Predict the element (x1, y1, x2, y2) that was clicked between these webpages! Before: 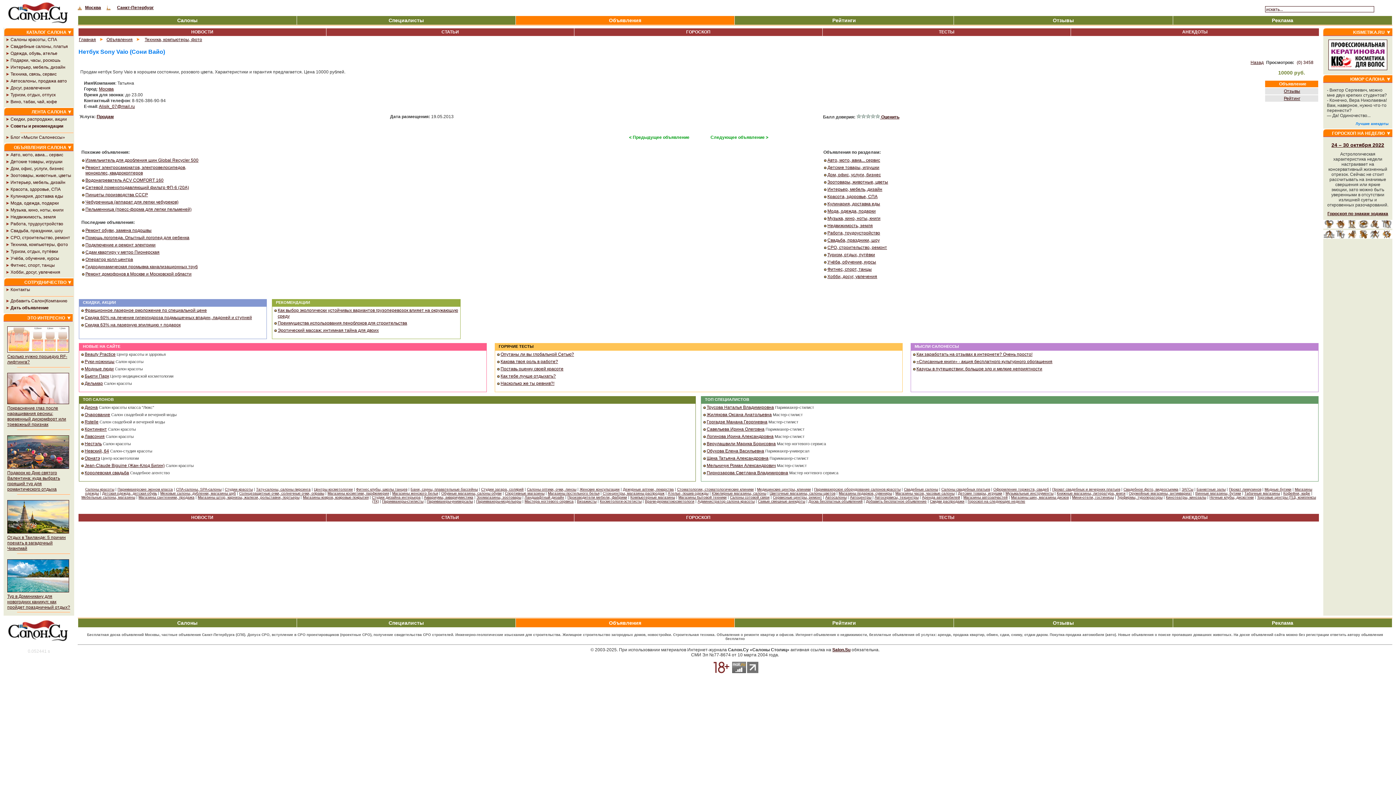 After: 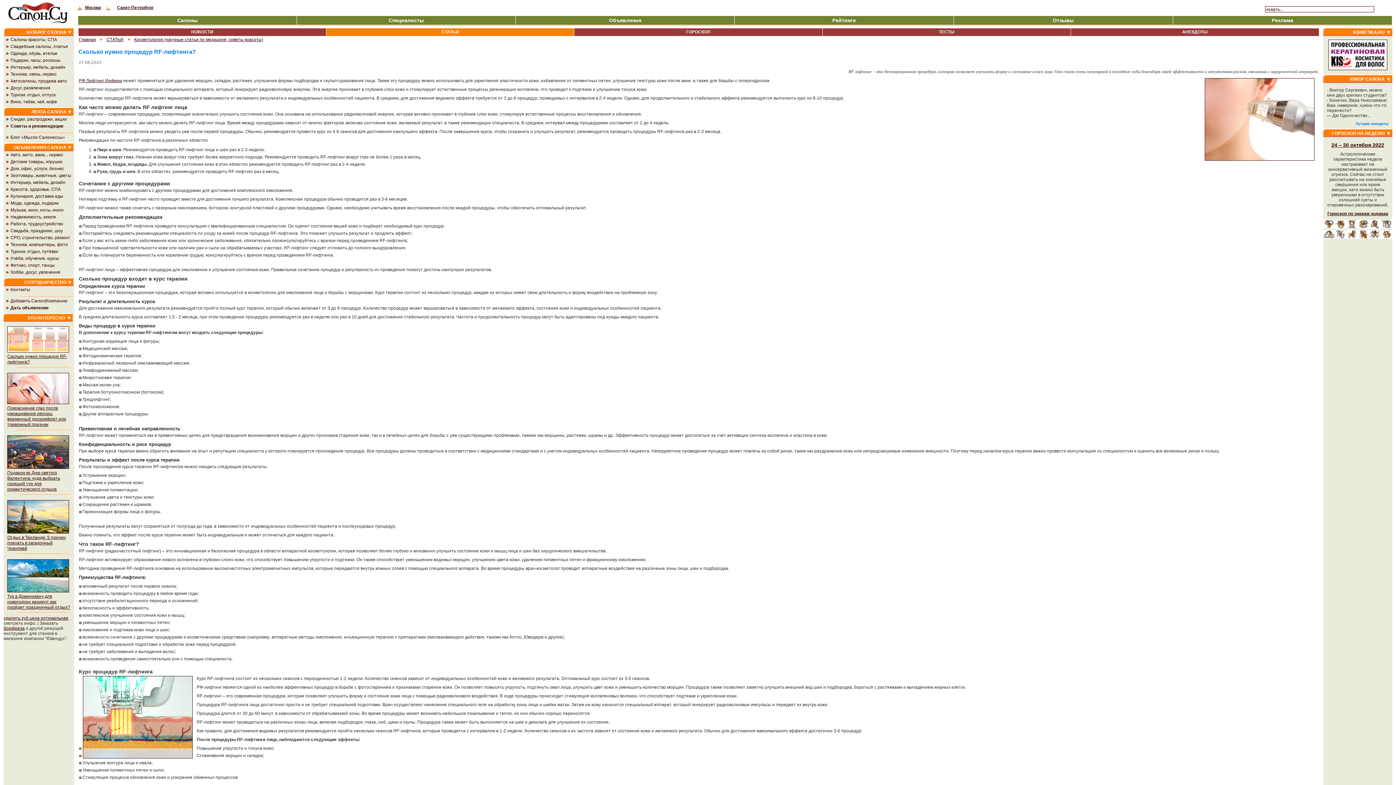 Action: bbox: (7, 348, 69, 353)